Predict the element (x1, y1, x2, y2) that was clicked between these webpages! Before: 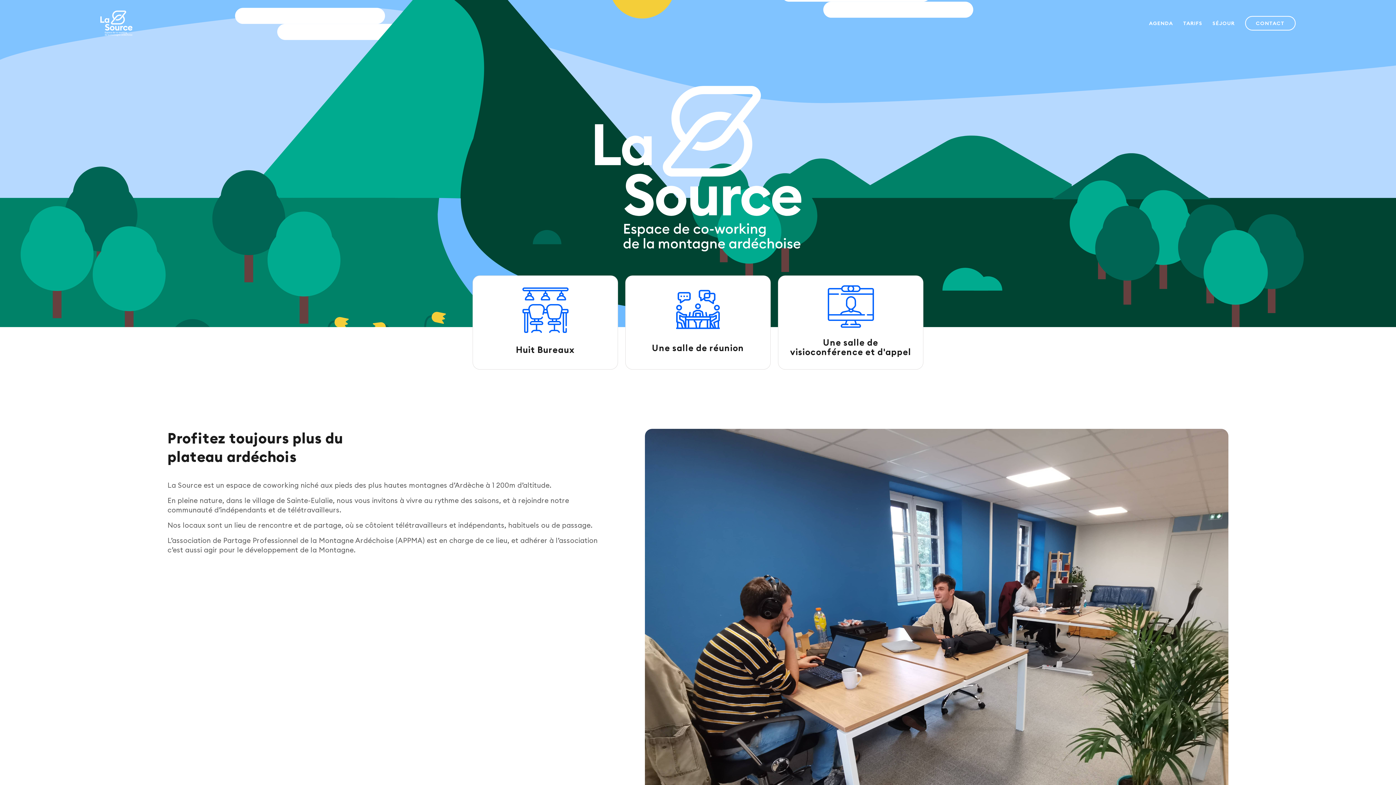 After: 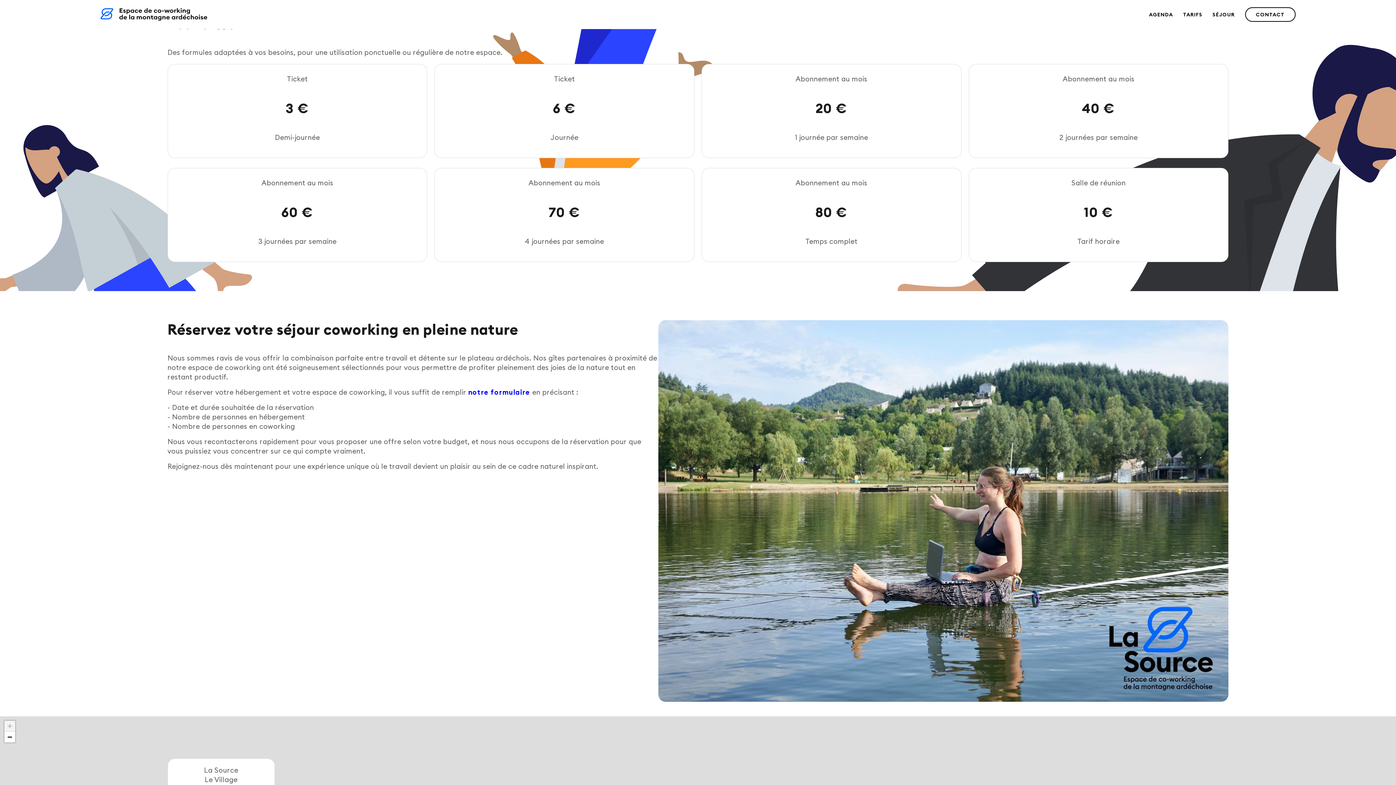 Action: bbox: (1183, 19, 1202, 26) label: TARIFS